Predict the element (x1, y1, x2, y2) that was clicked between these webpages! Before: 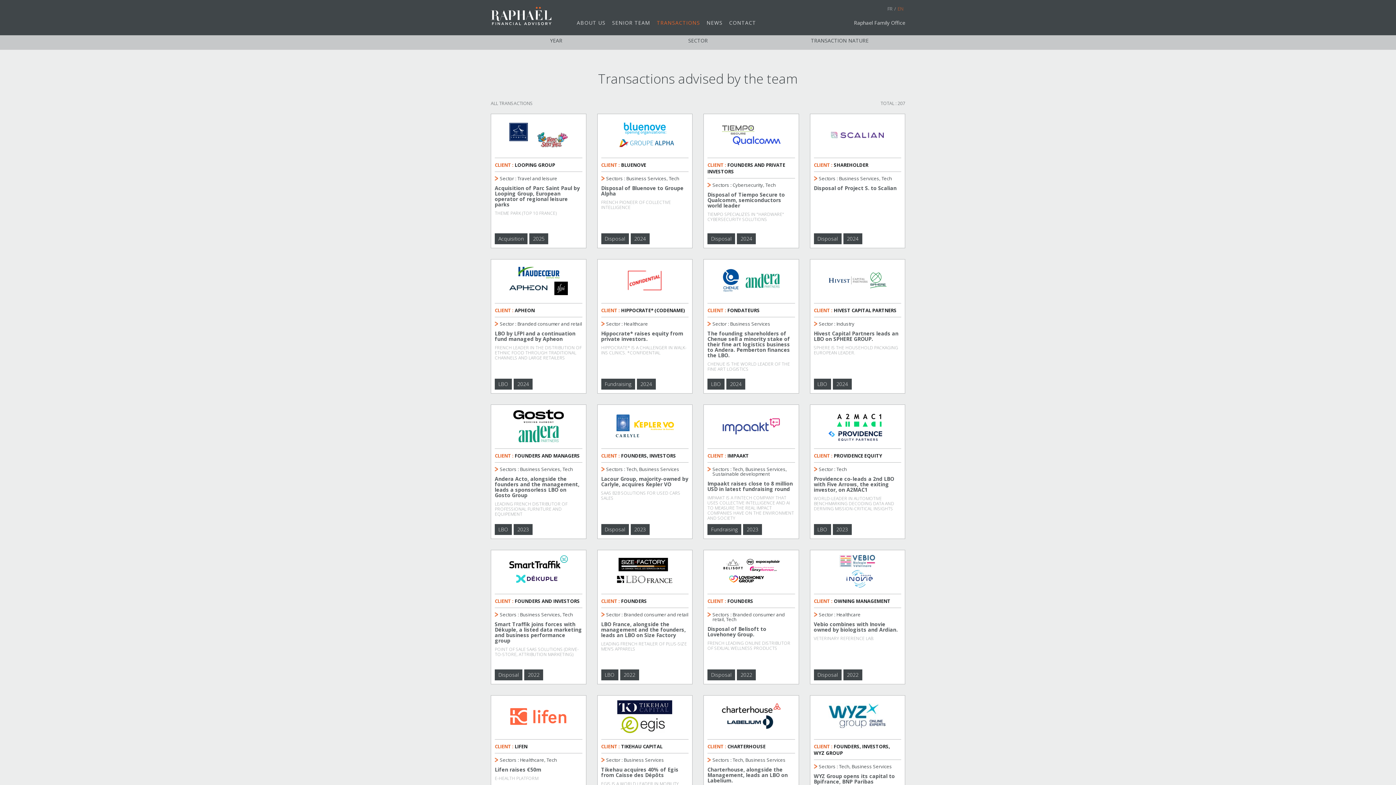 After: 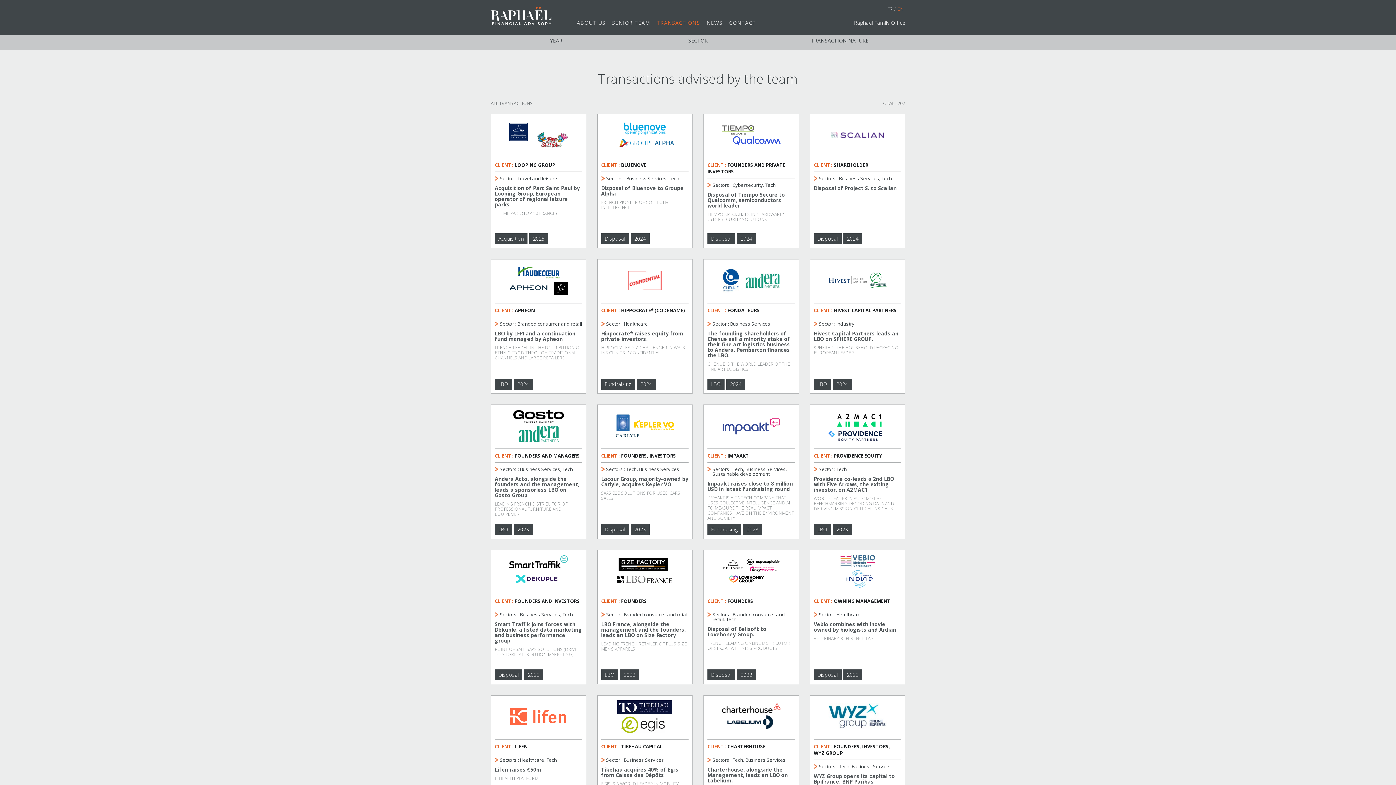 Action: bbox: (704, 405, 798, 445)